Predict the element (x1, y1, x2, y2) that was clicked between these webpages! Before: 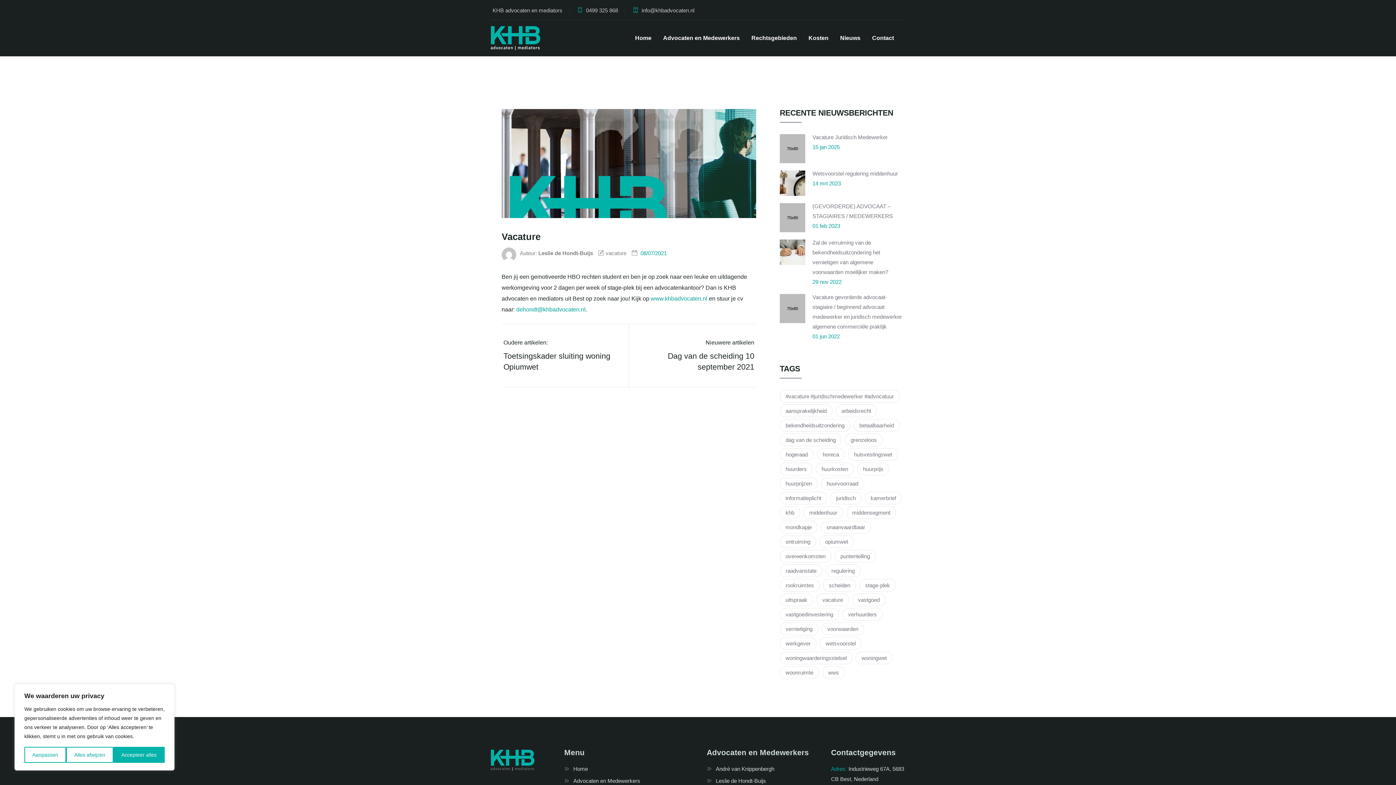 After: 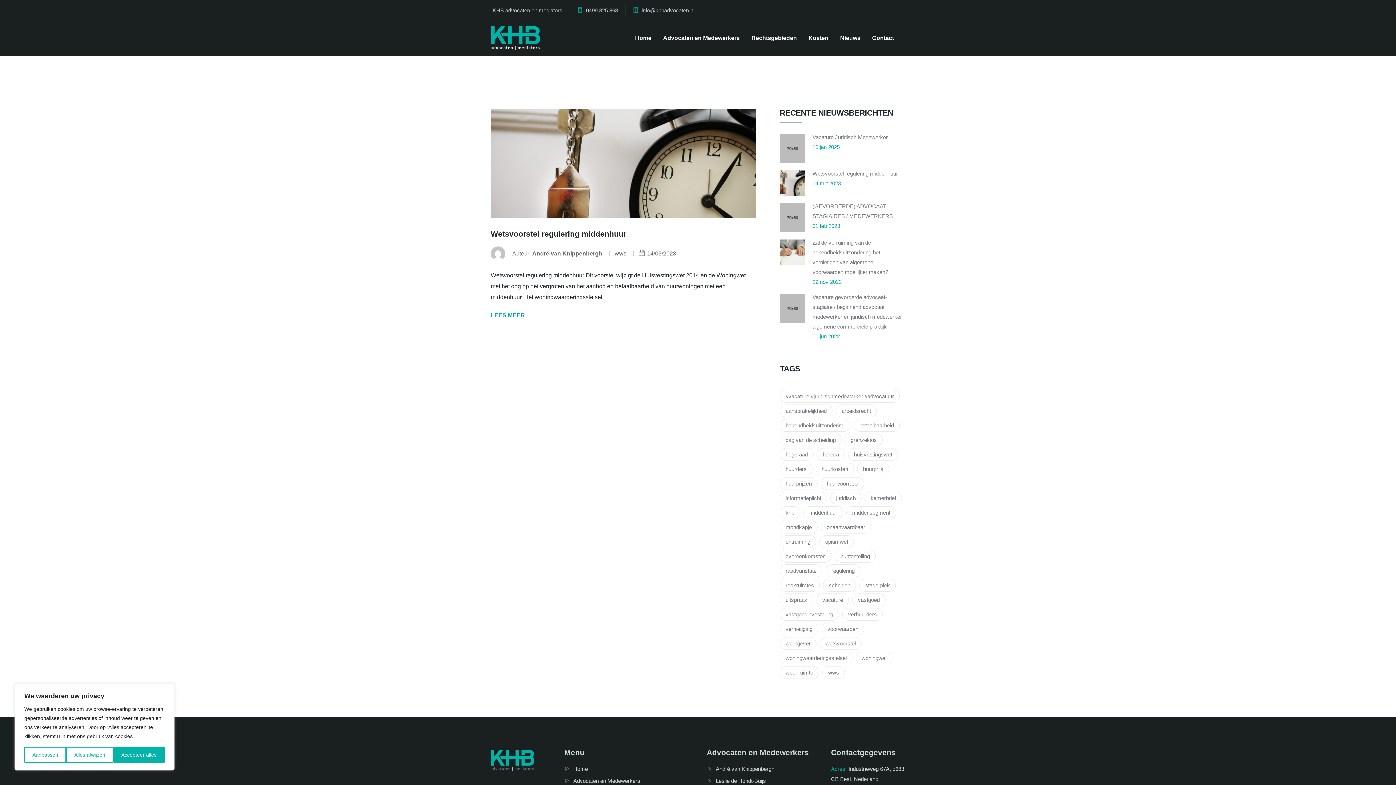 Action: label: vastgoedinvestering (1 item) bbox: (780, 608, 839, 620)